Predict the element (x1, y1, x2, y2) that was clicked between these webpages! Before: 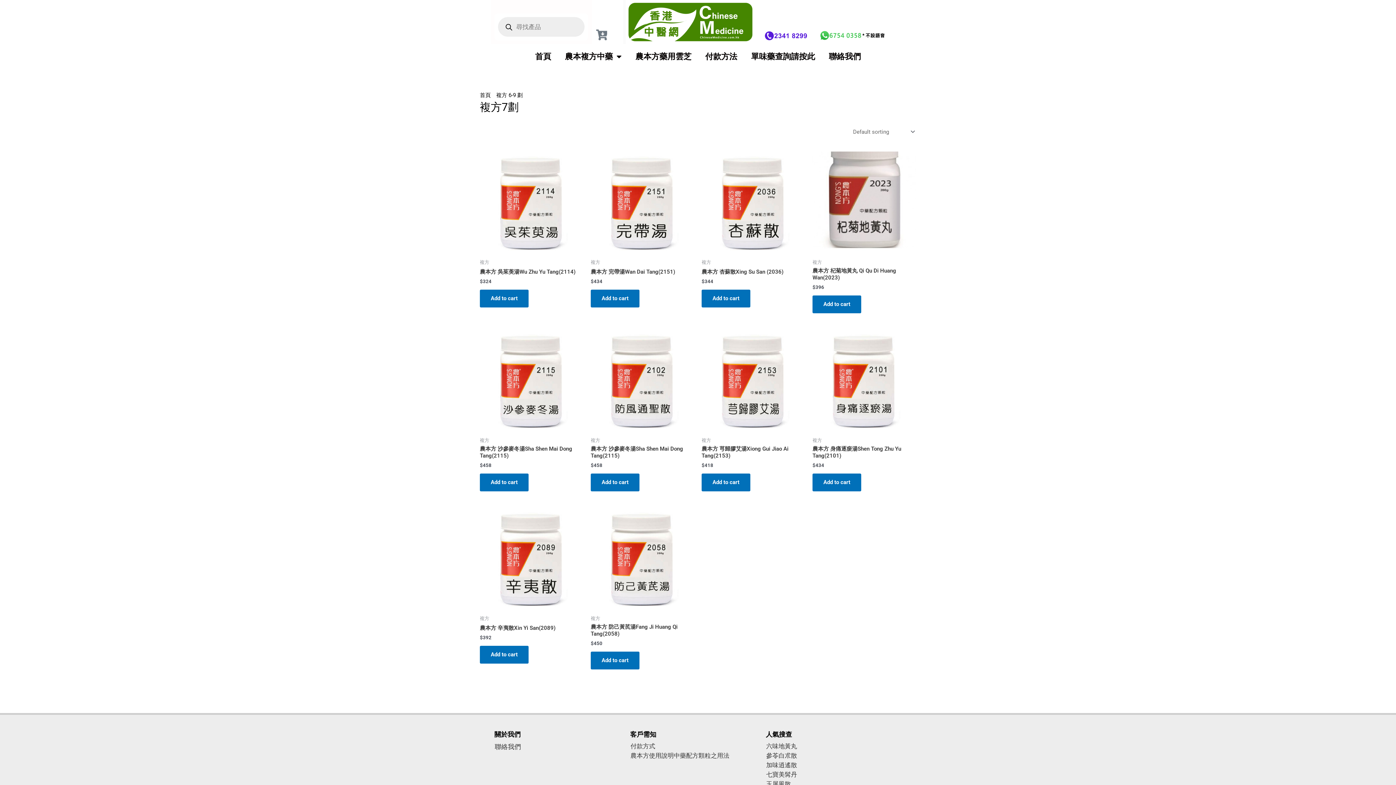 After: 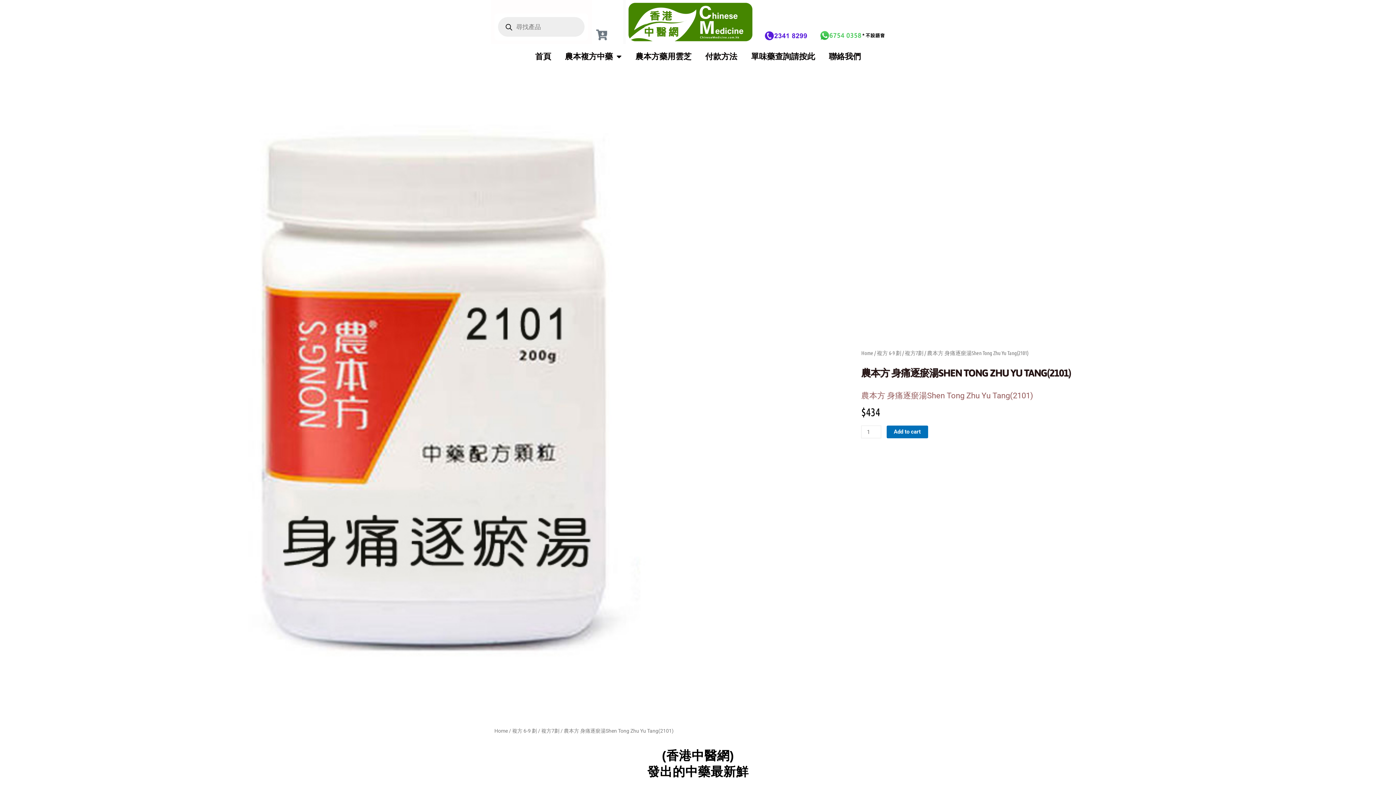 Action: bbox: (812, 445, 916, 462) label: 農本方 身痛逐瘀湯Shen Tong Zhu Yu Tang(2101)